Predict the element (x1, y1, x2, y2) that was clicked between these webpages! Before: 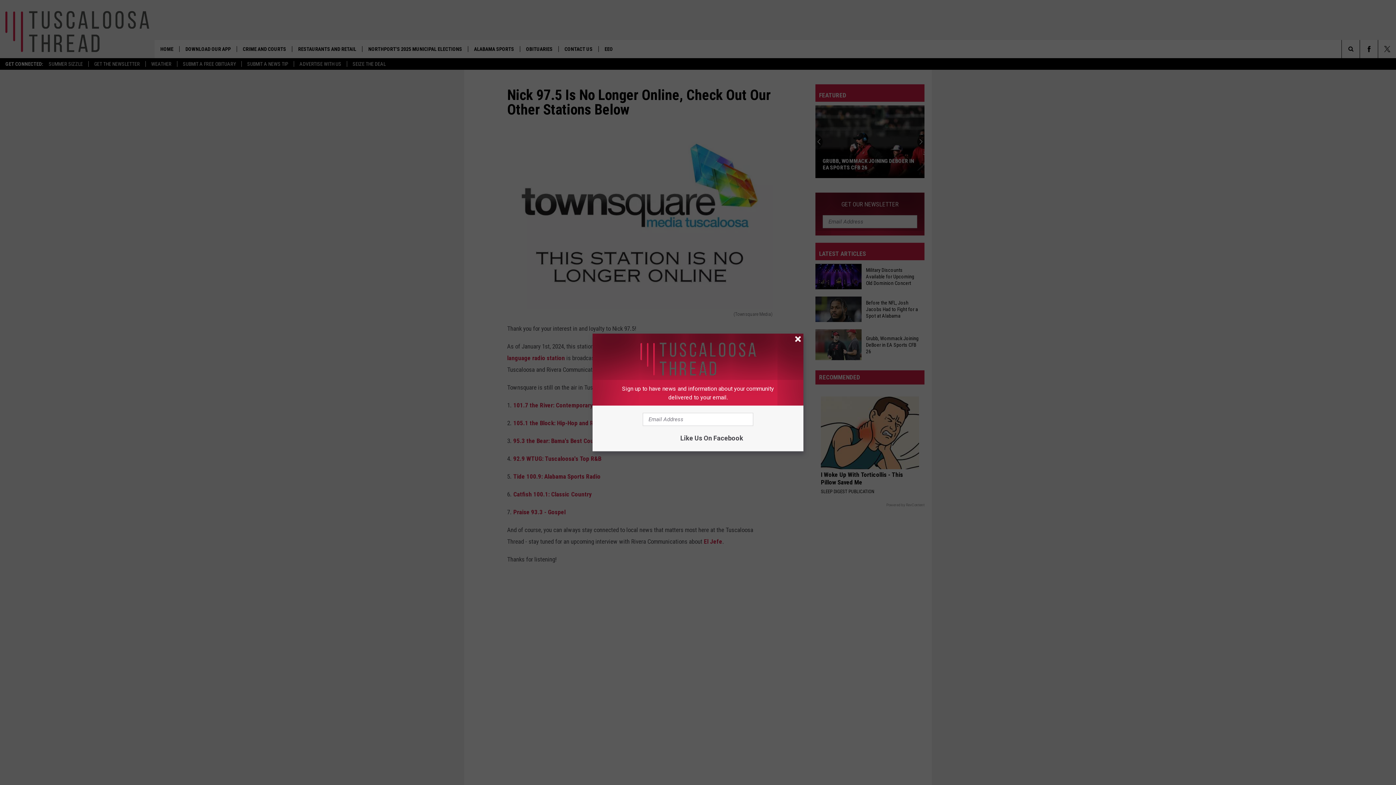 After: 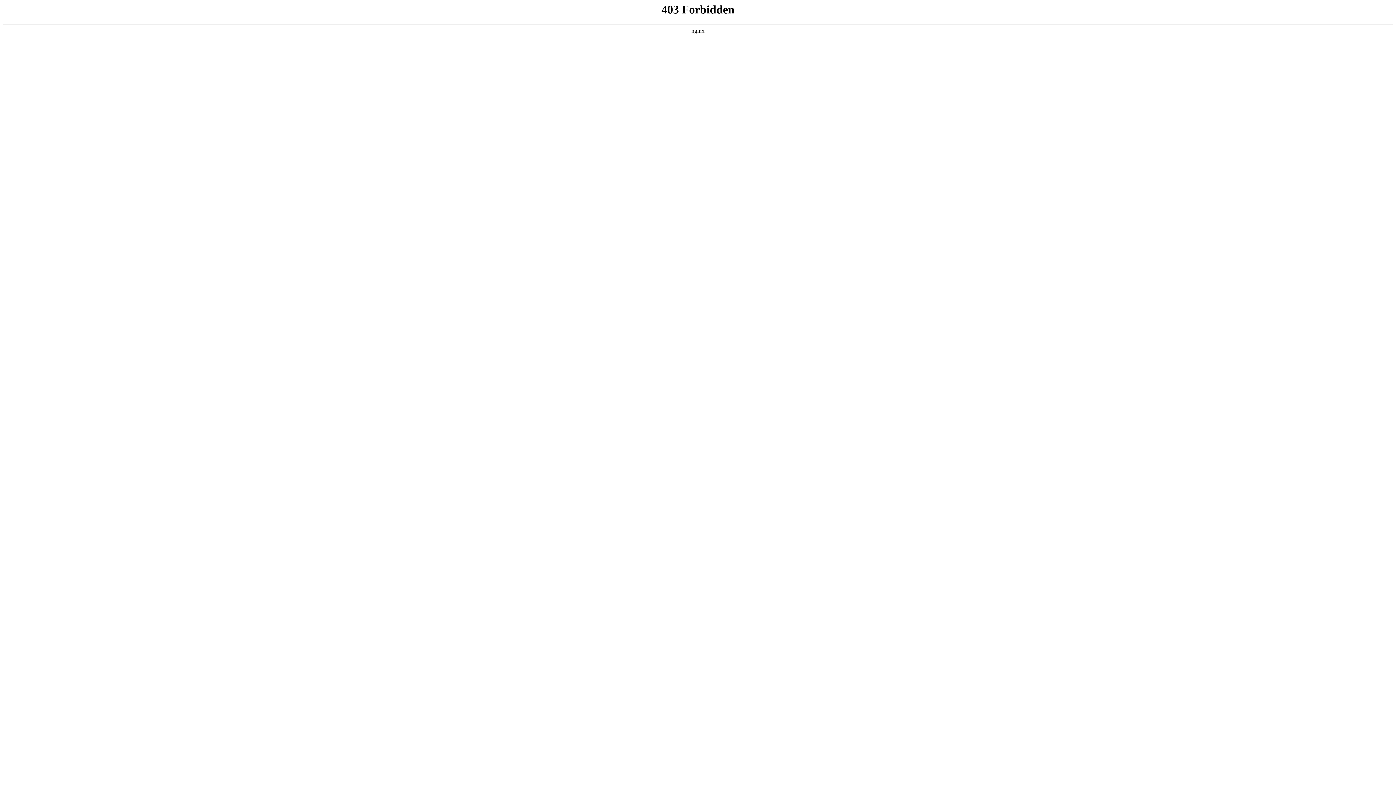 Action: bbox: (592, 333, 803, 384)